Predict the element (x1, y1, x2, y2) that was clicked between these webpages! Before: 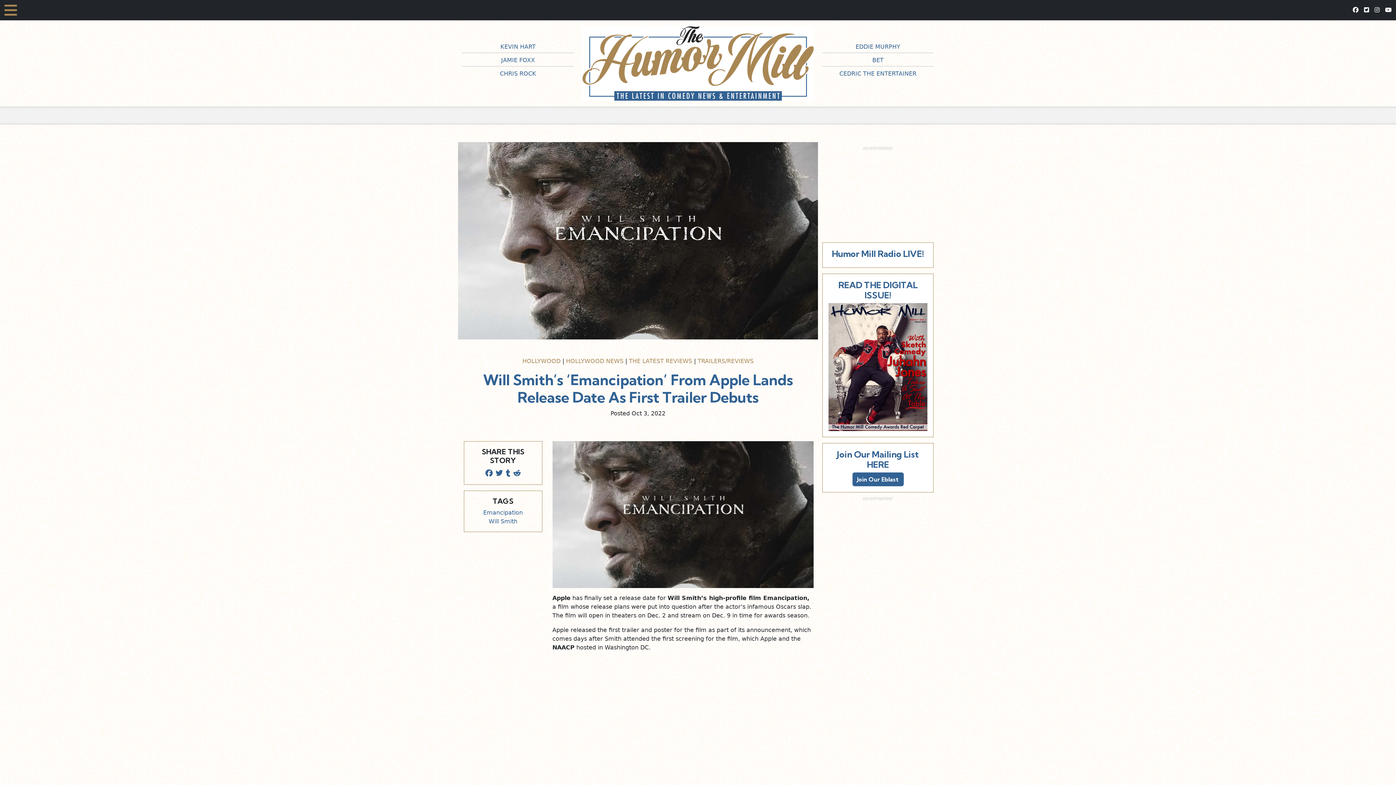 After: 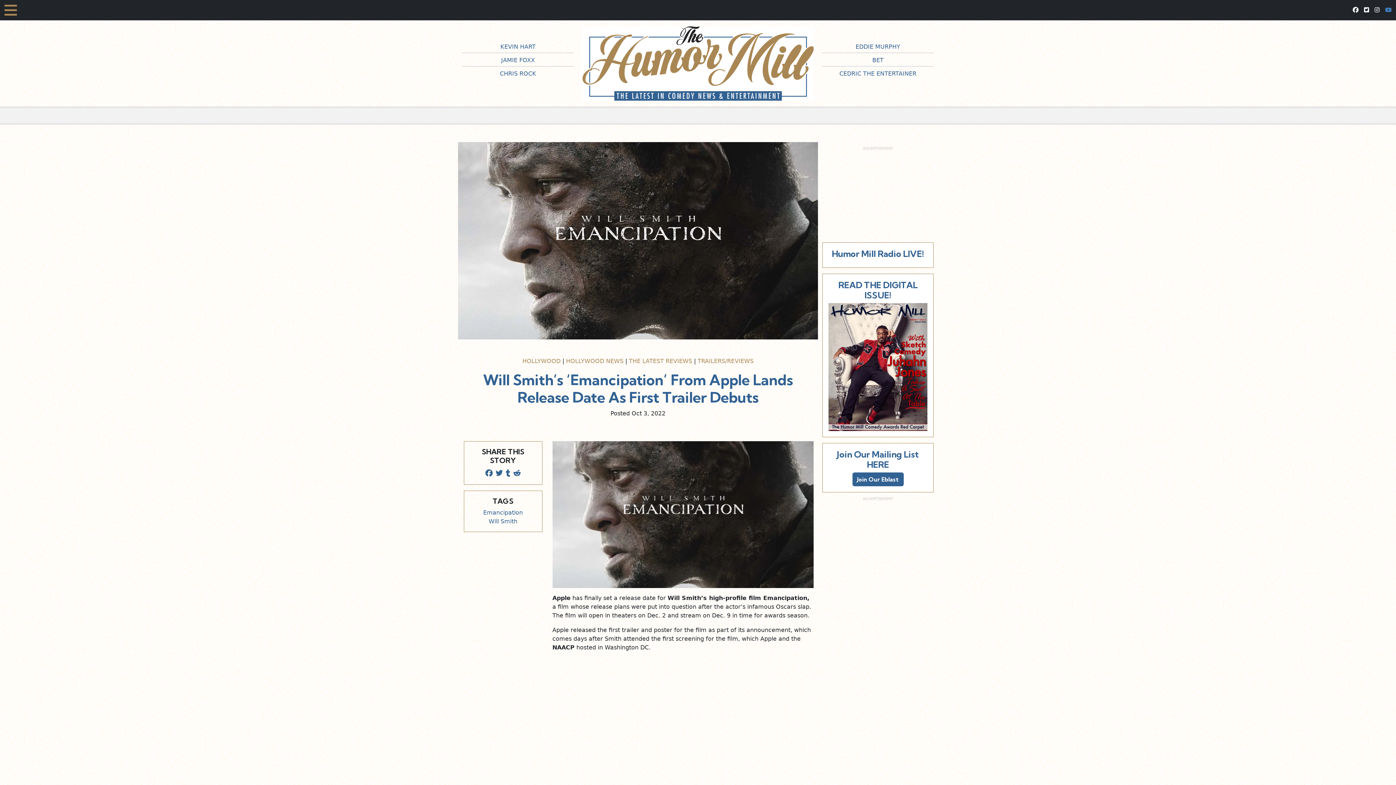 Action: bbox: (1385, 6, 1392, 13)